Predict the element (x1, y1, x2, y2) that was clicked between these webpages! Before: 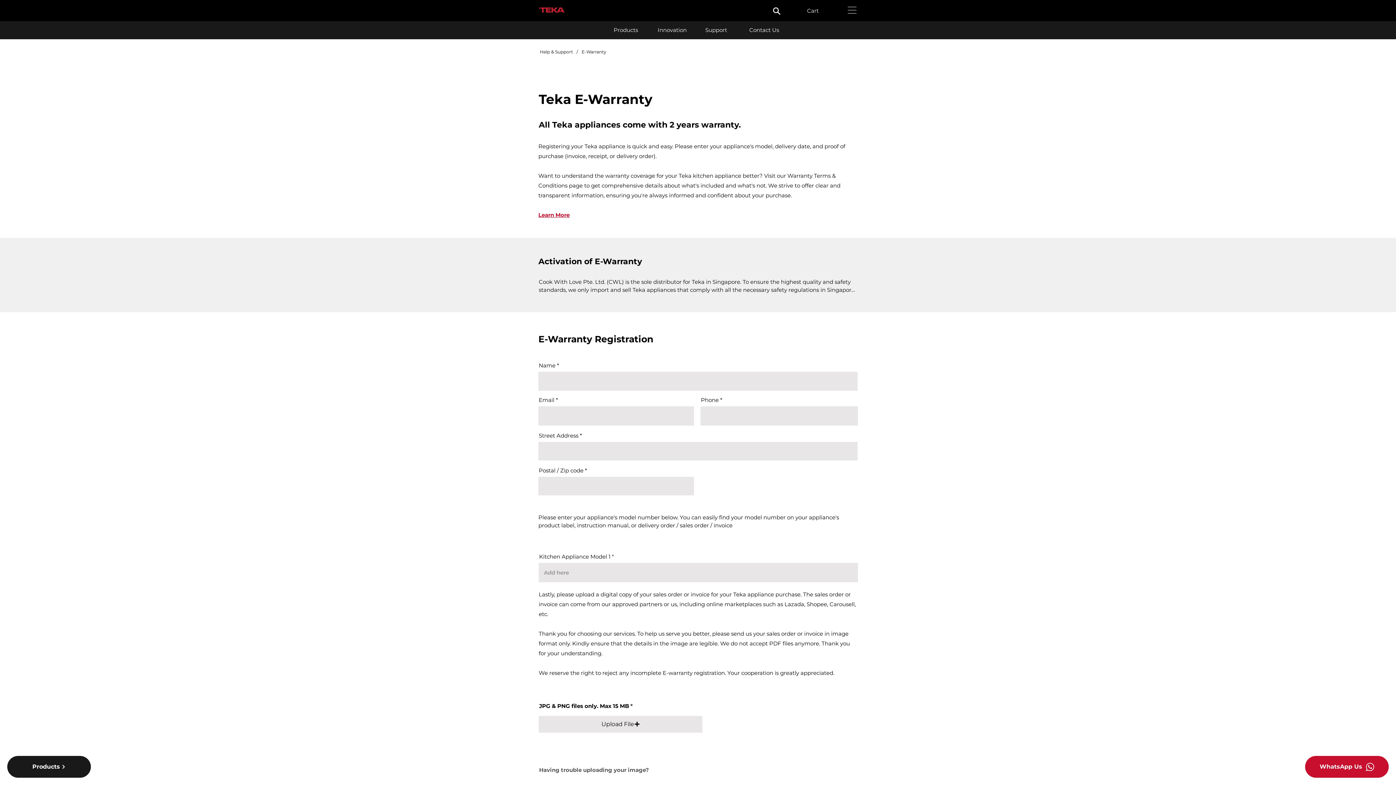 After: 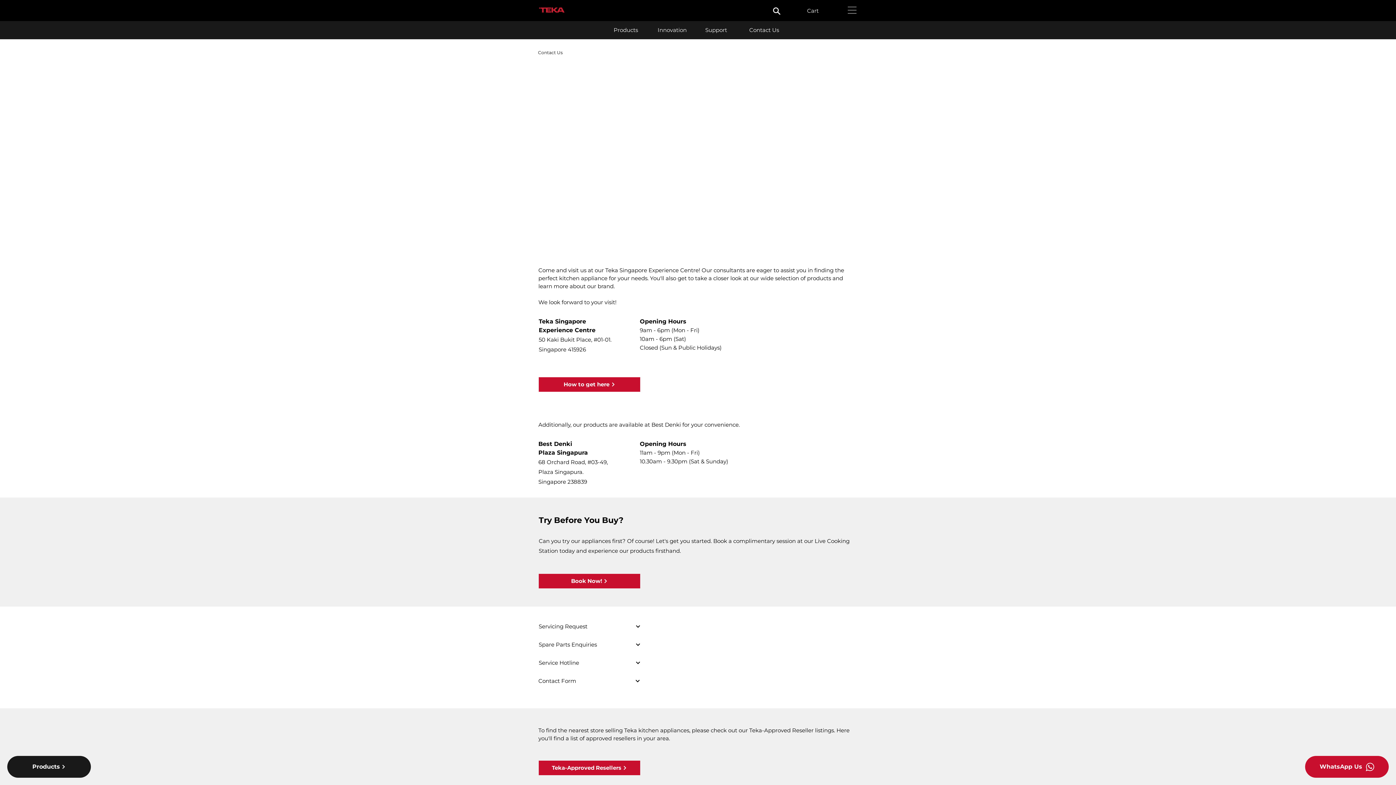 Action: bbox: (749, 20, 782, 39) label: Contact Us